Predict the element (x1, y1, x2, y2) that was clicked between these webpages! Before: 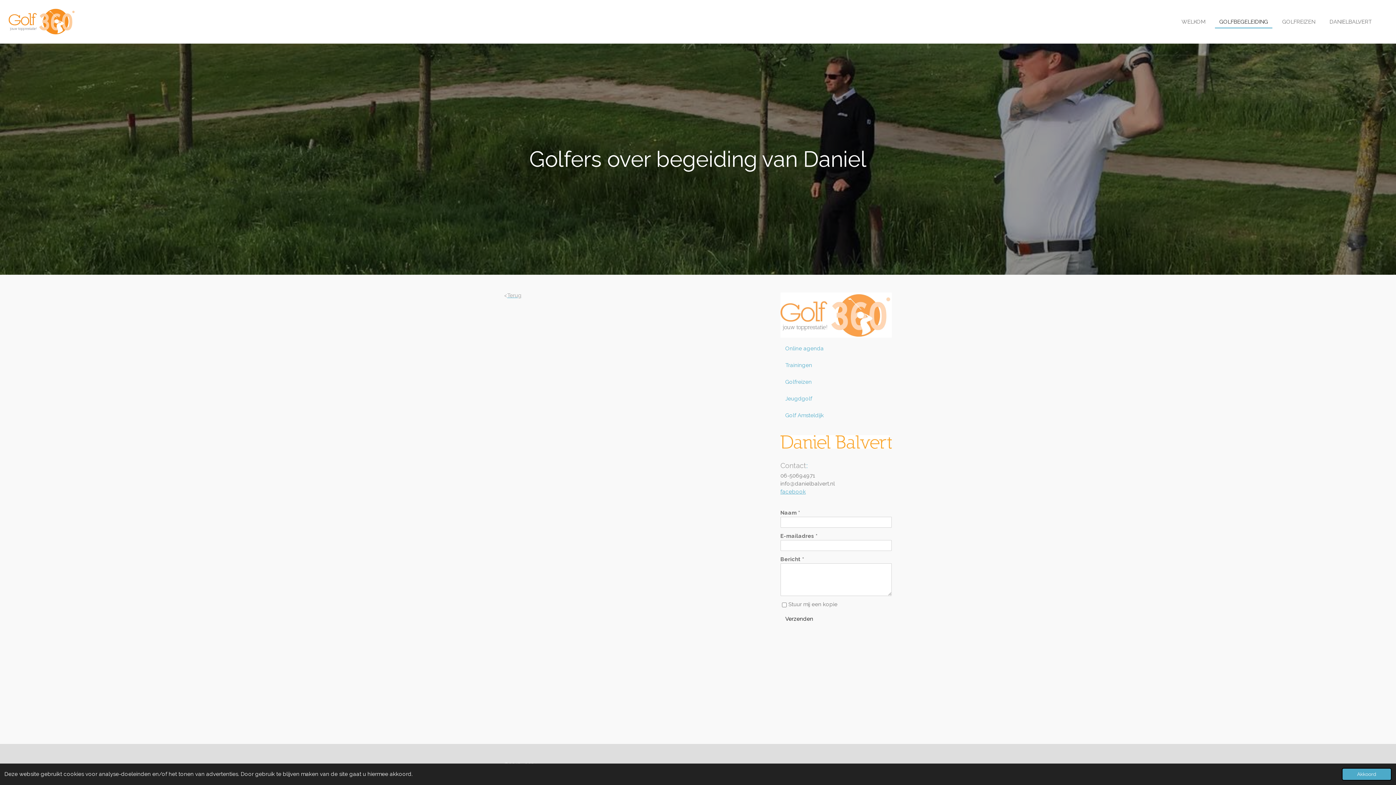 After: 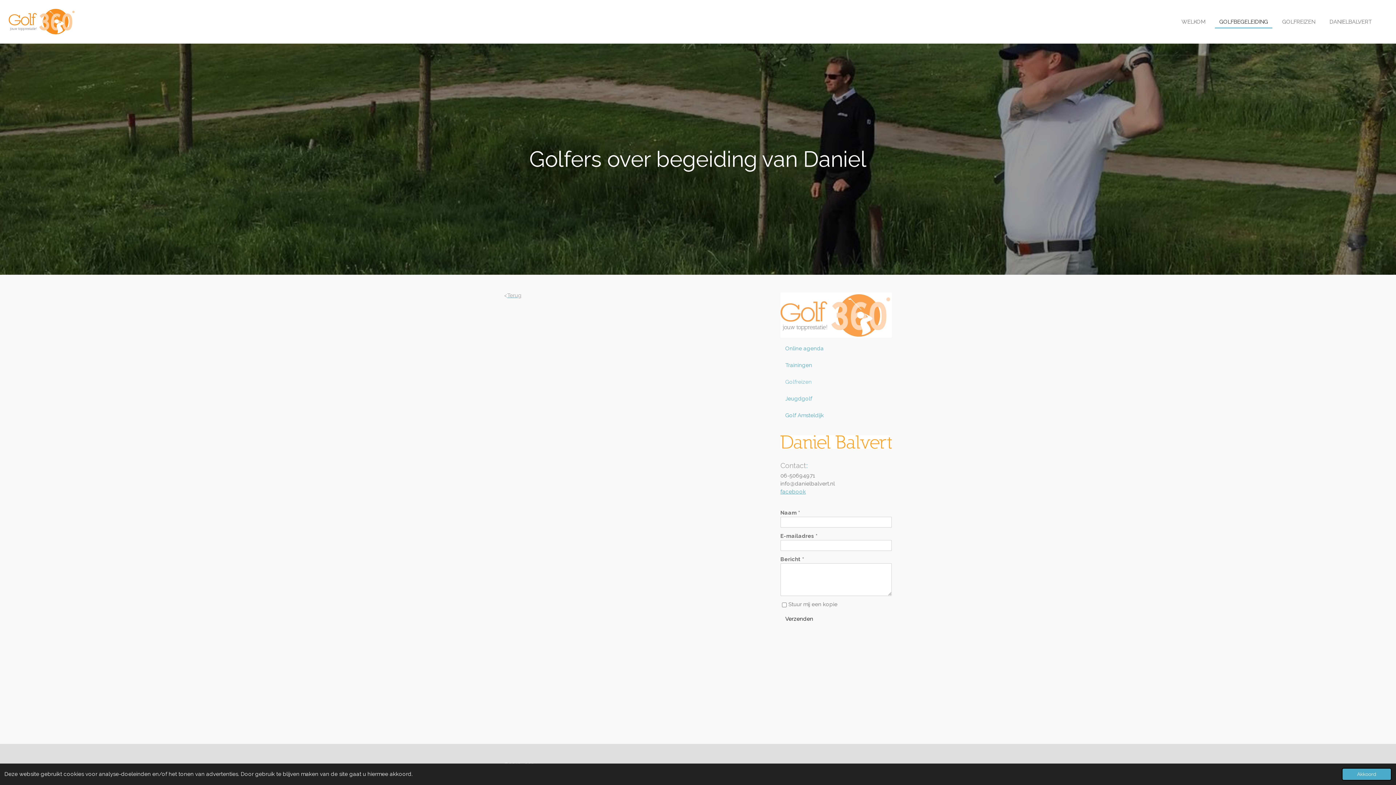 Action: bbox: (780, 376, 816, 387) label: Golfreizen